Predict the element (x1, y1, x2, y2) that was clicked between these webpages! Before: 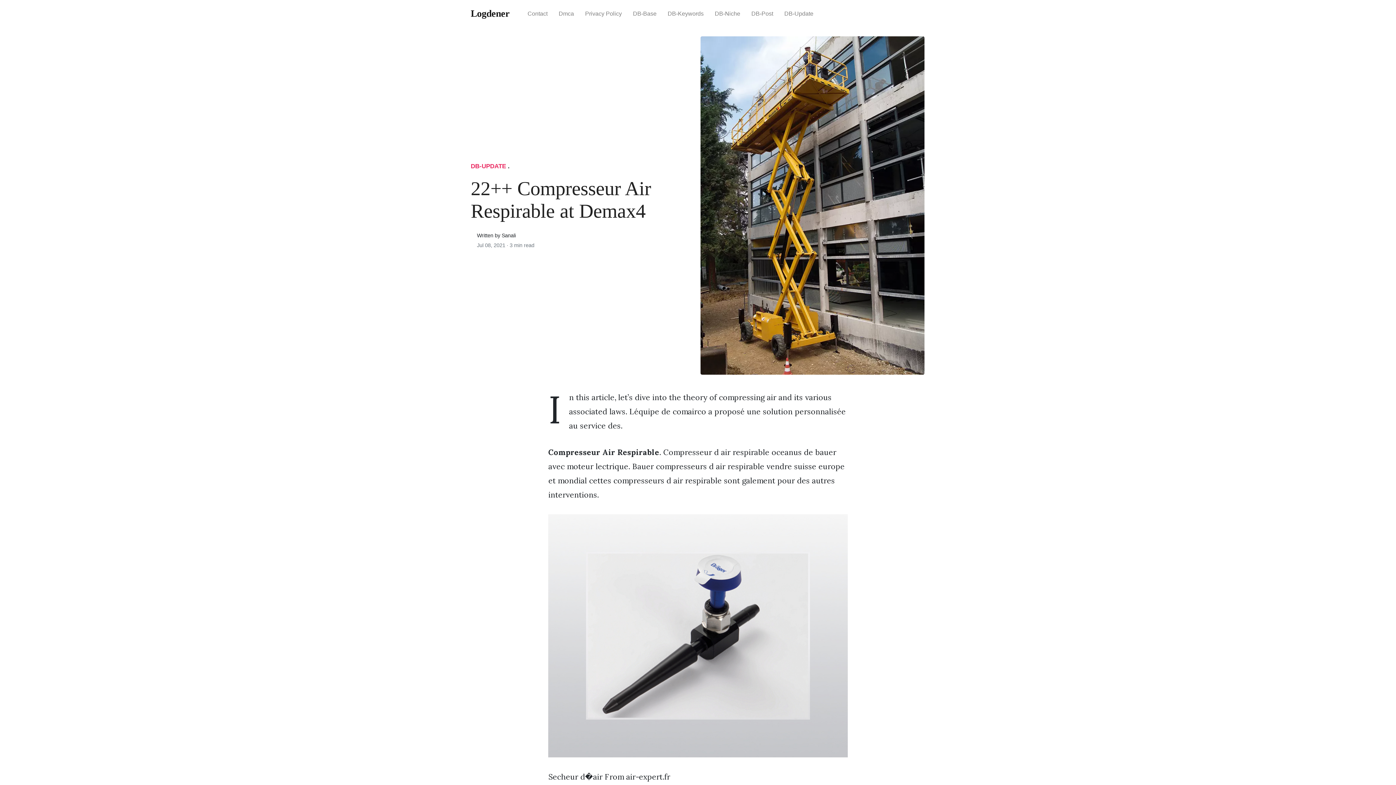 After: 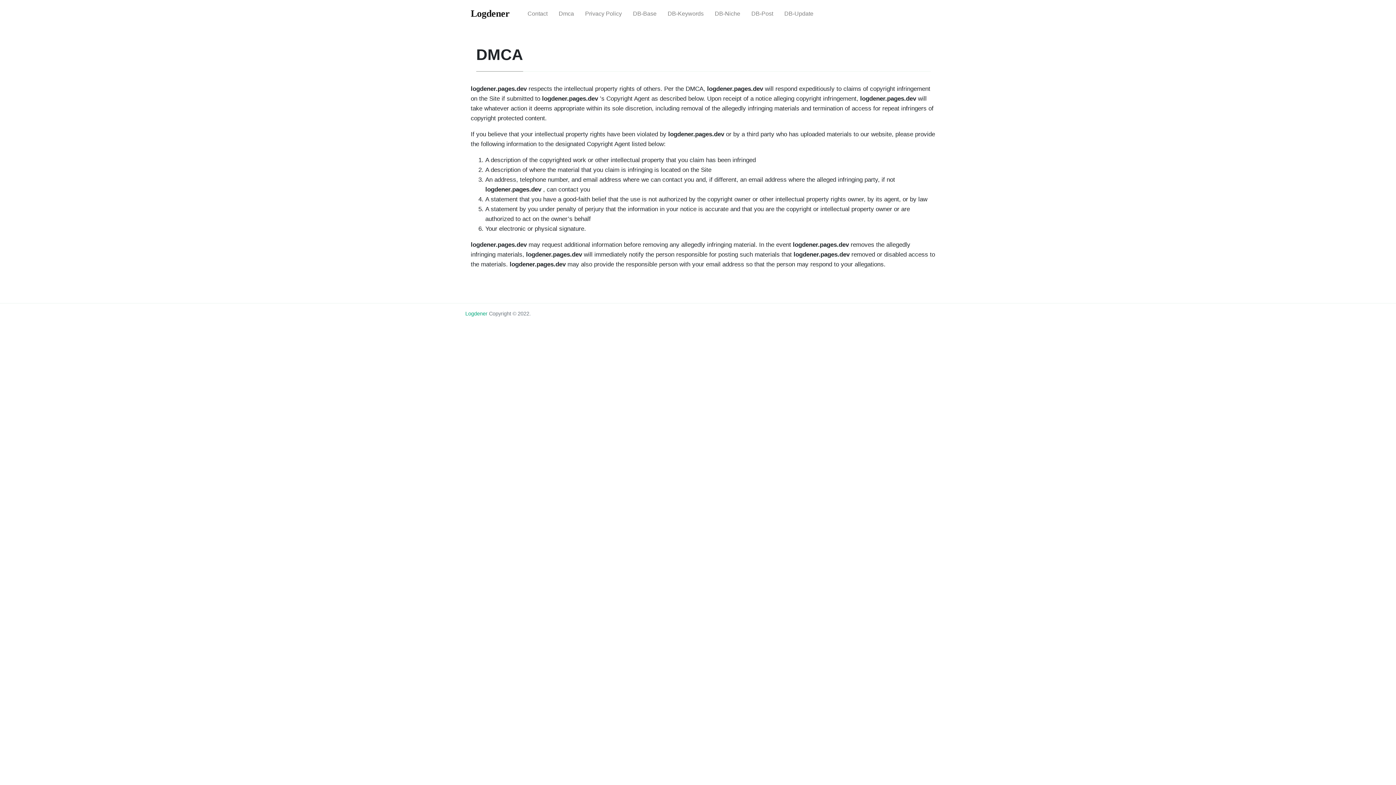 Action: bbox: (553, 4, 579, 23) label: Dmca